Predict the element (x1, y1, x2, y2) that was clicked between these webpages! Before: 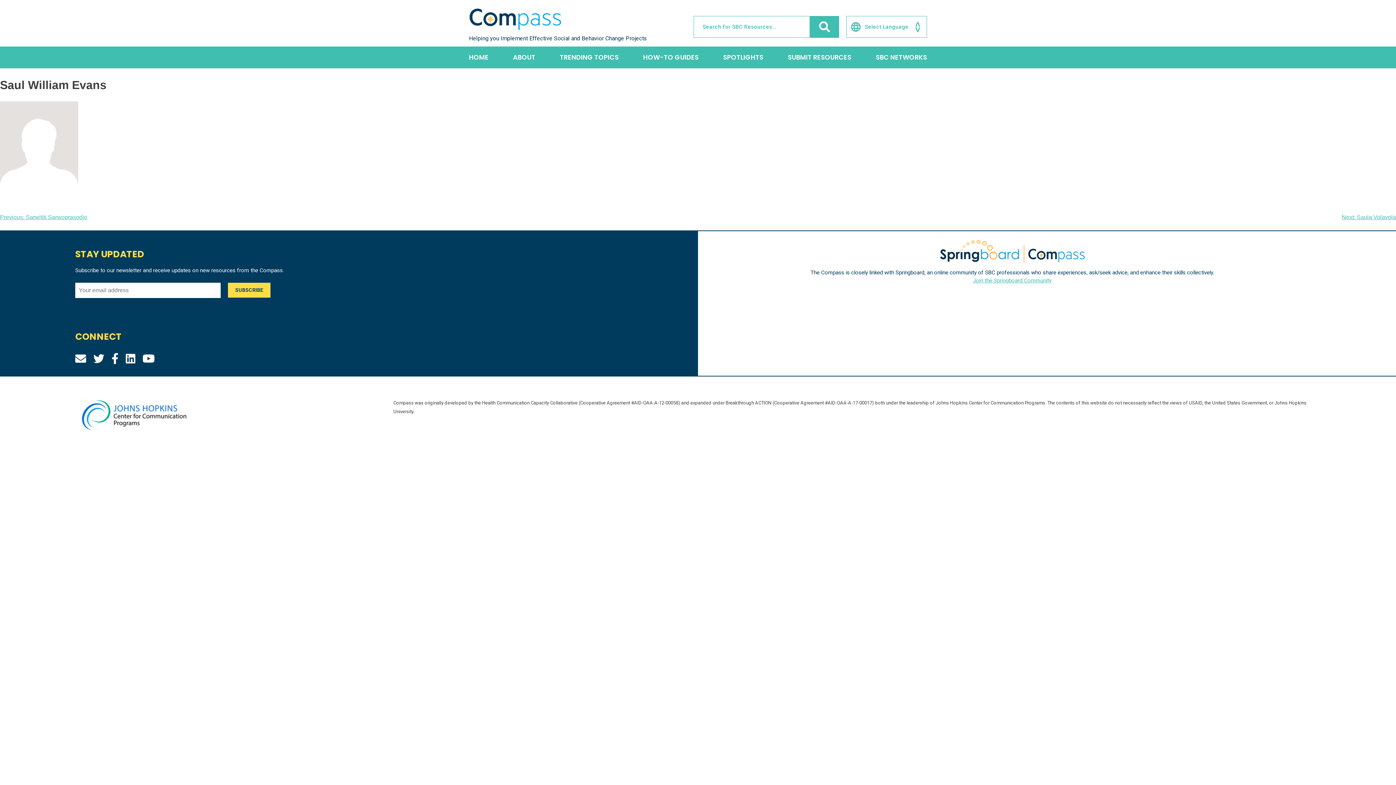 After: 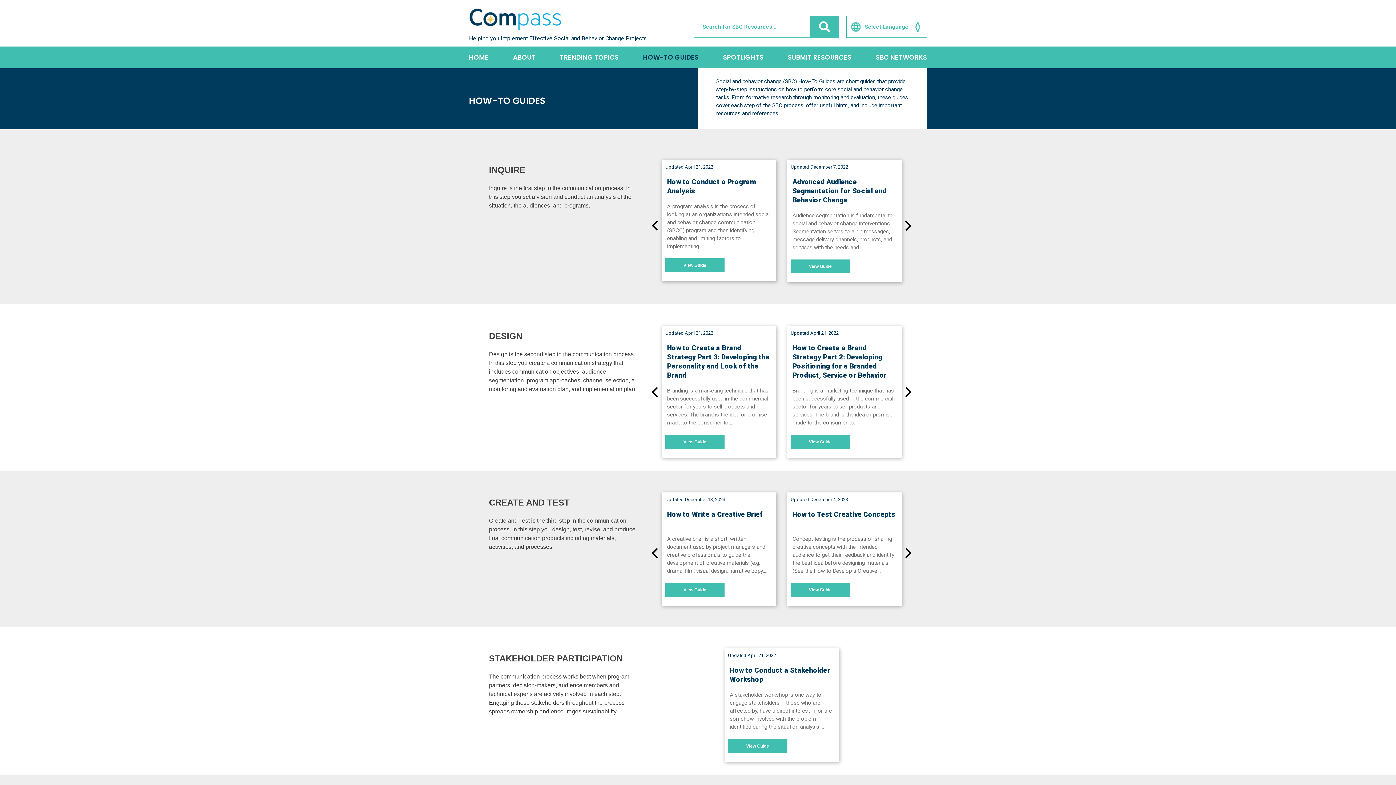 Action: label: HOW-TO GUIDES bbox: (643, 46, 698, 68)